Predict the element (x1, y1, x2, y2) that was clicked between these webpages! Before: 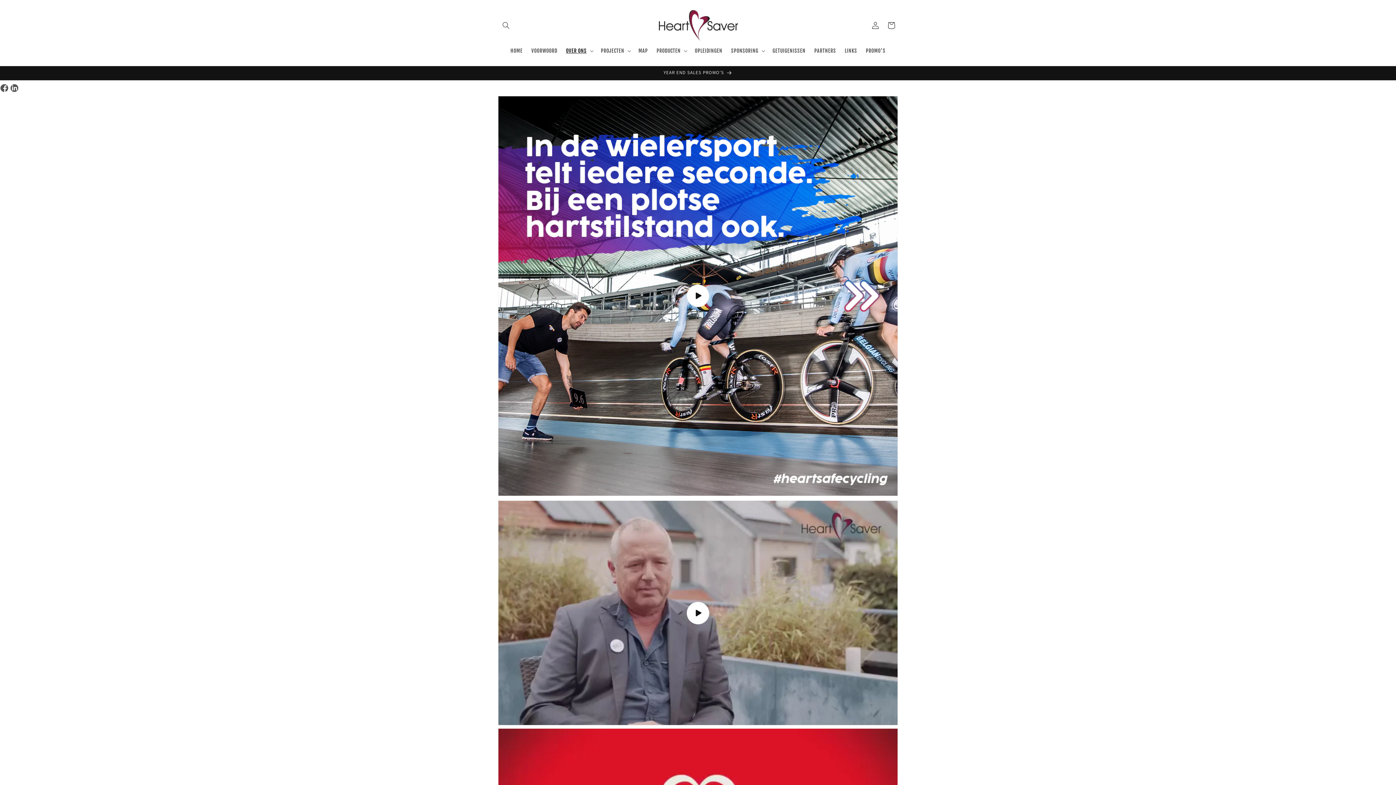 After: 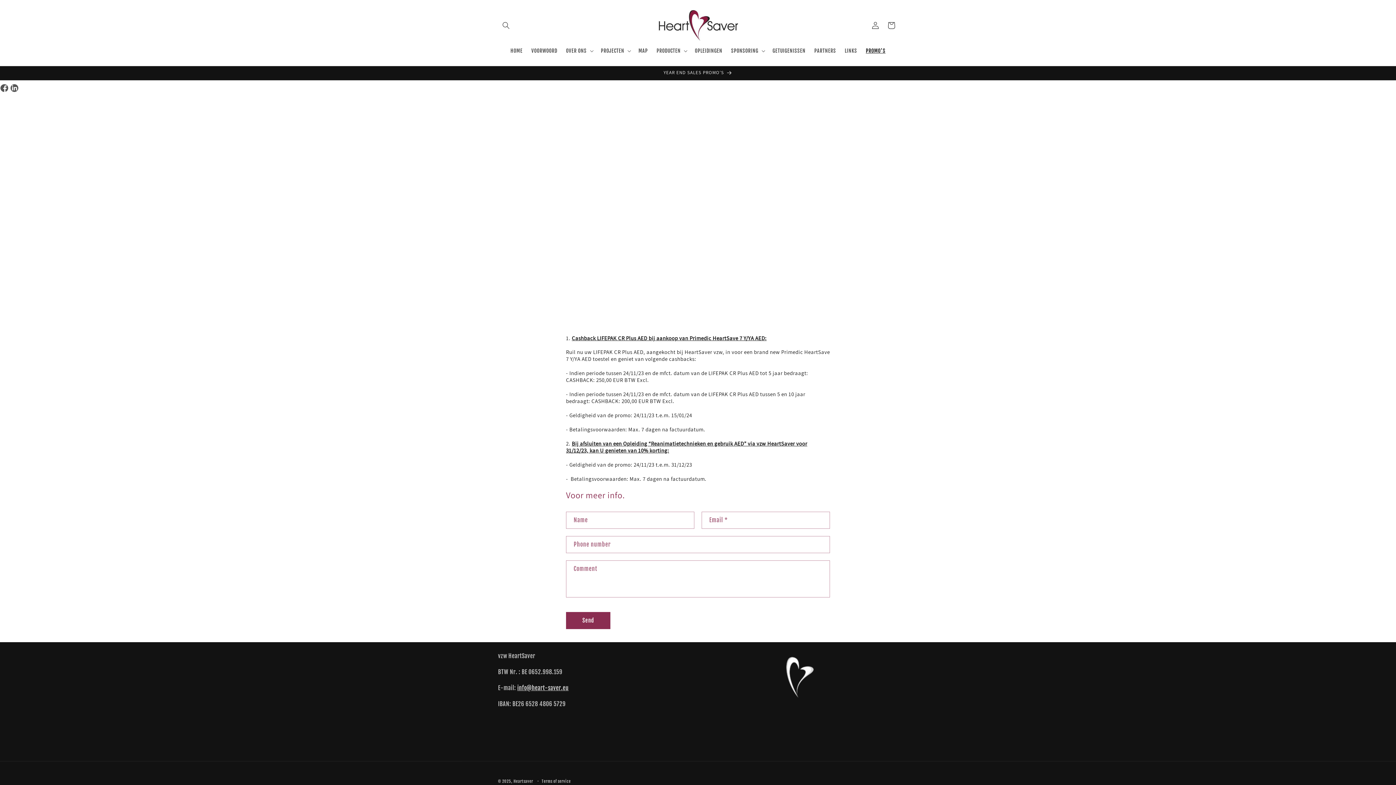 Action: label: PROMO'S bbox: (861, 43, 890, 58)